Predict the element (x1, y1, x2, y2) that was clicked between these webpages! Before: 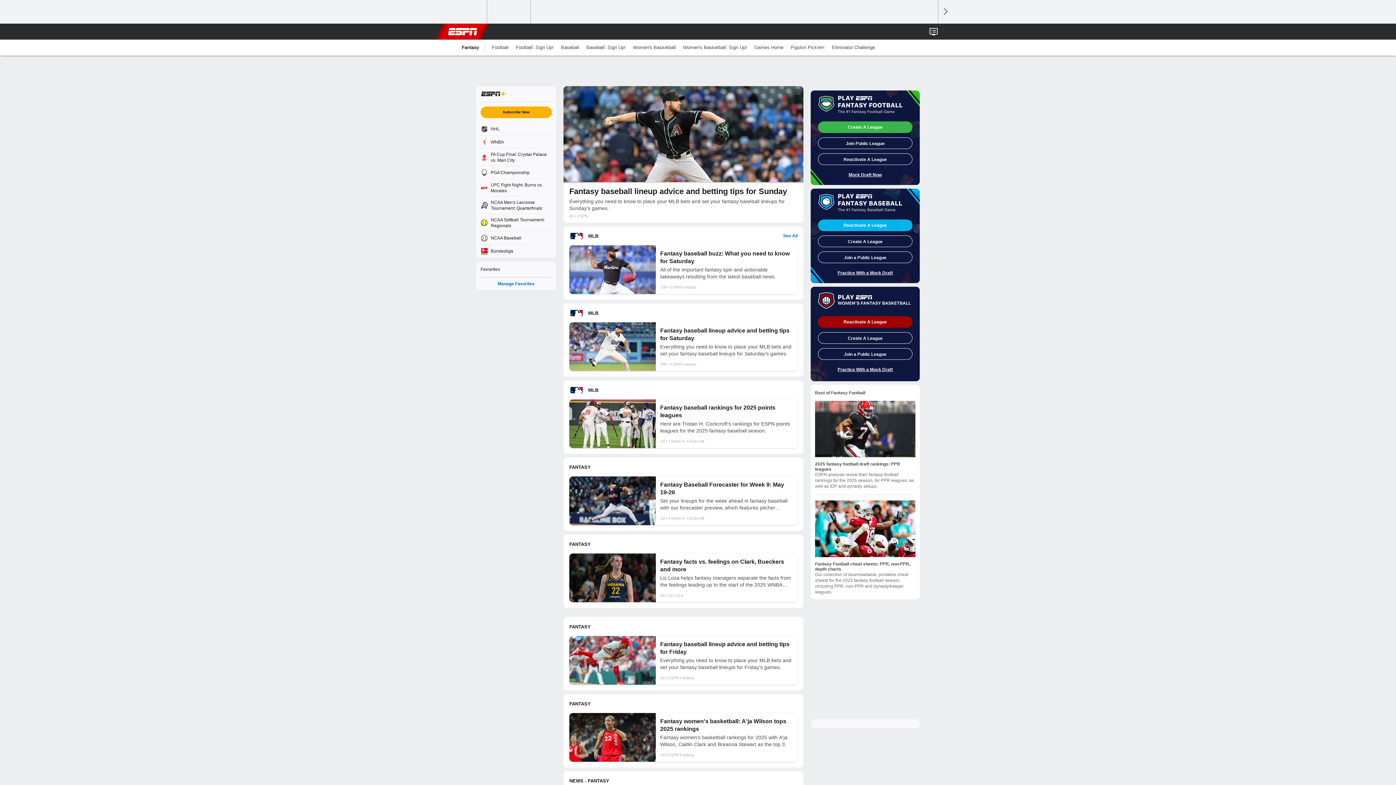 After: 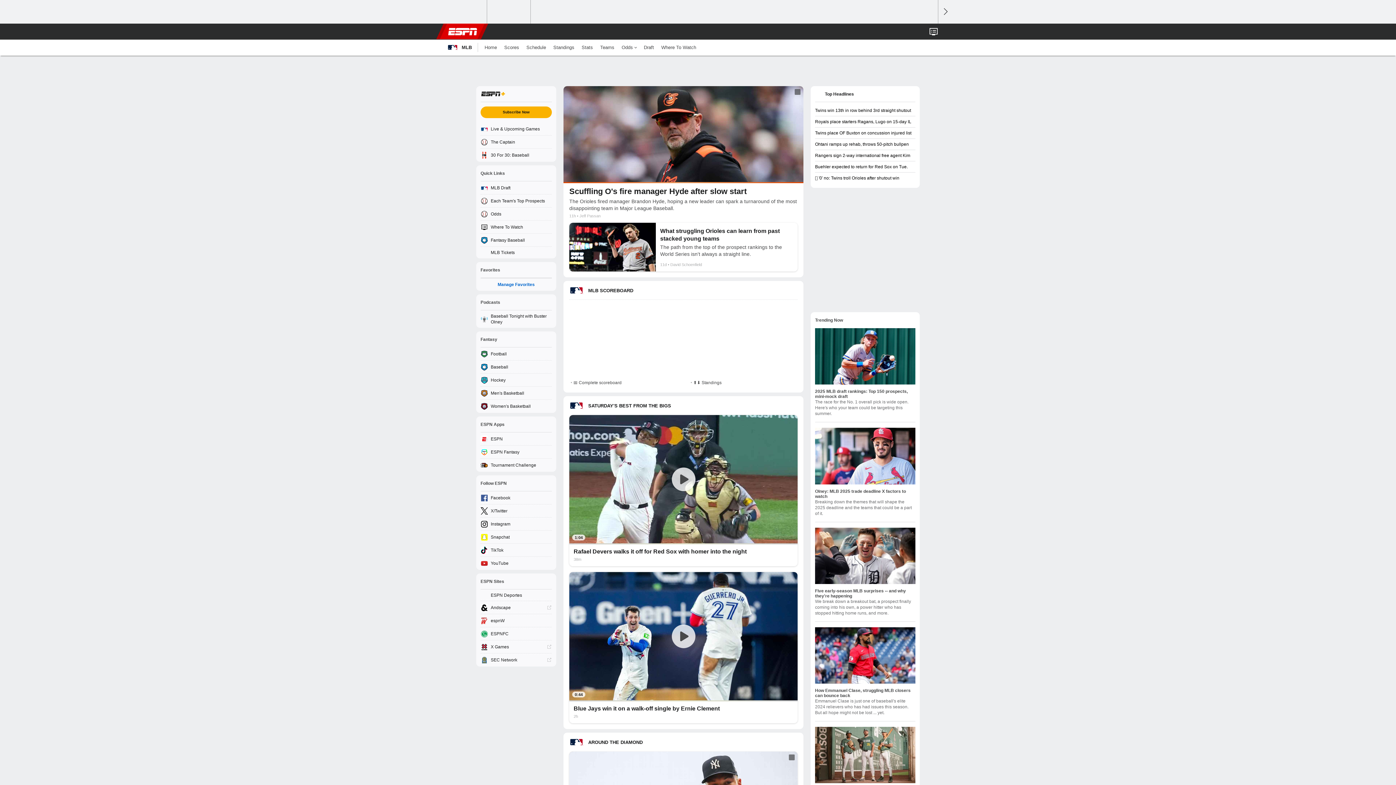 Action: bbox: (563, 226, 783, 245) label: MLB